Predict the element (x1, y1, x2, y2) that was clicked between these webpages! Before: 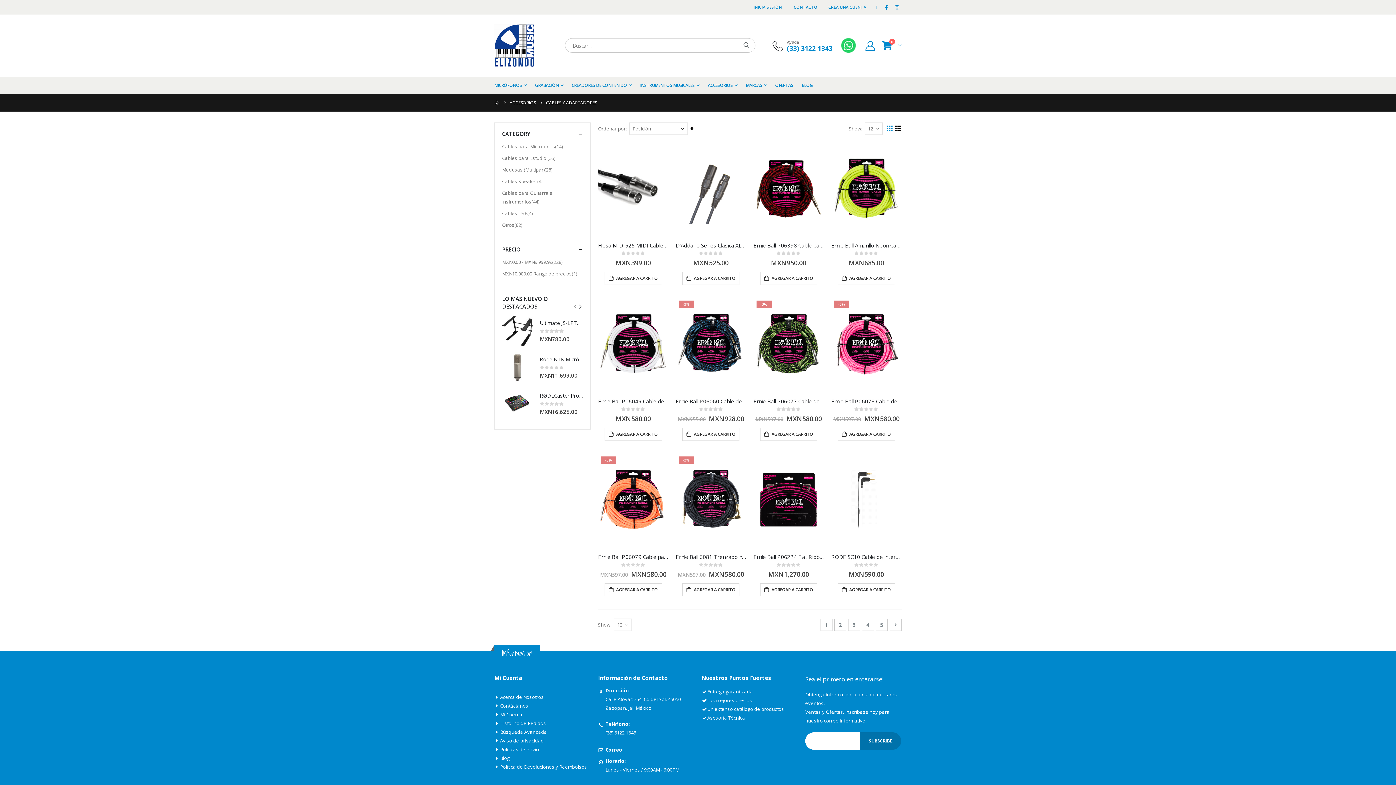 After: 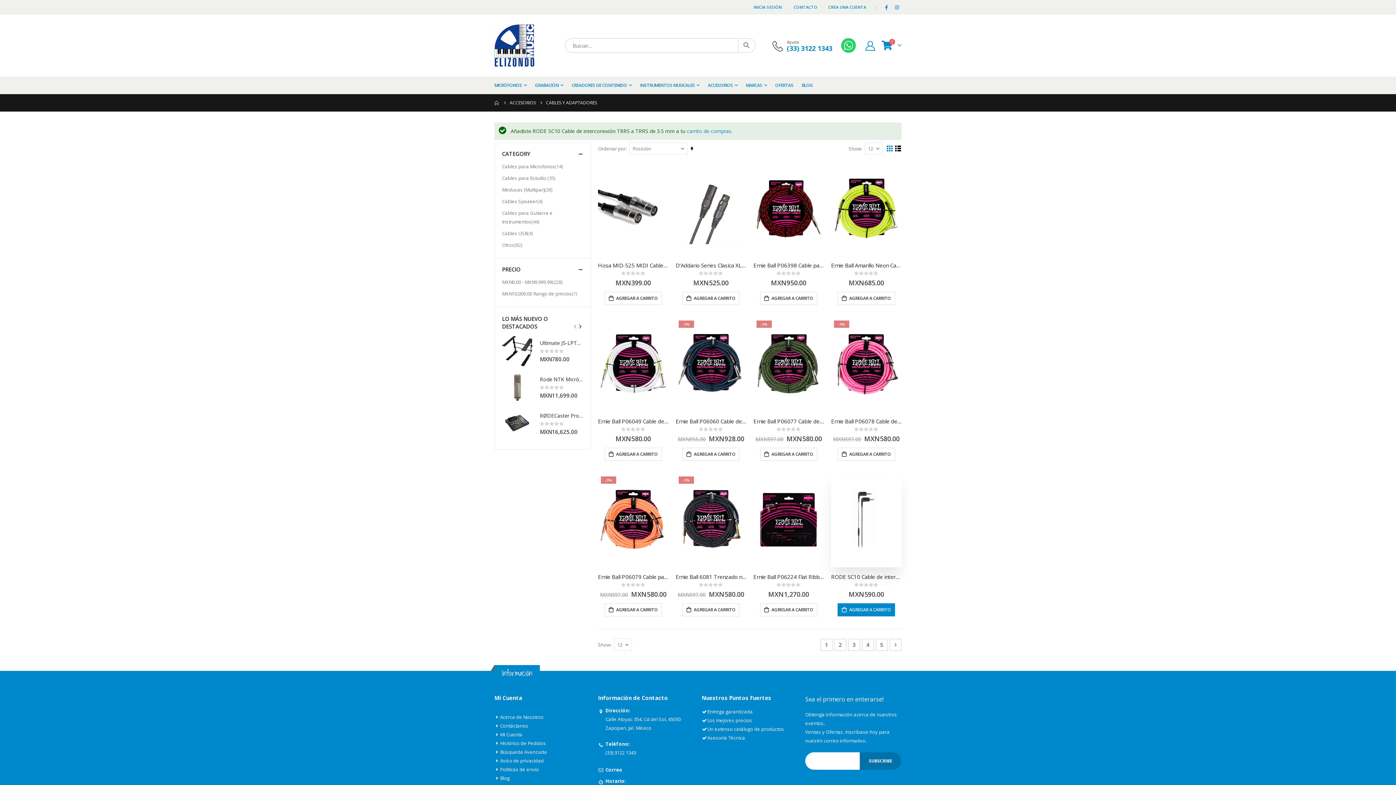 Action: bbox: (837, 583, 895, 596) label:  AGREGAR A CARRITO